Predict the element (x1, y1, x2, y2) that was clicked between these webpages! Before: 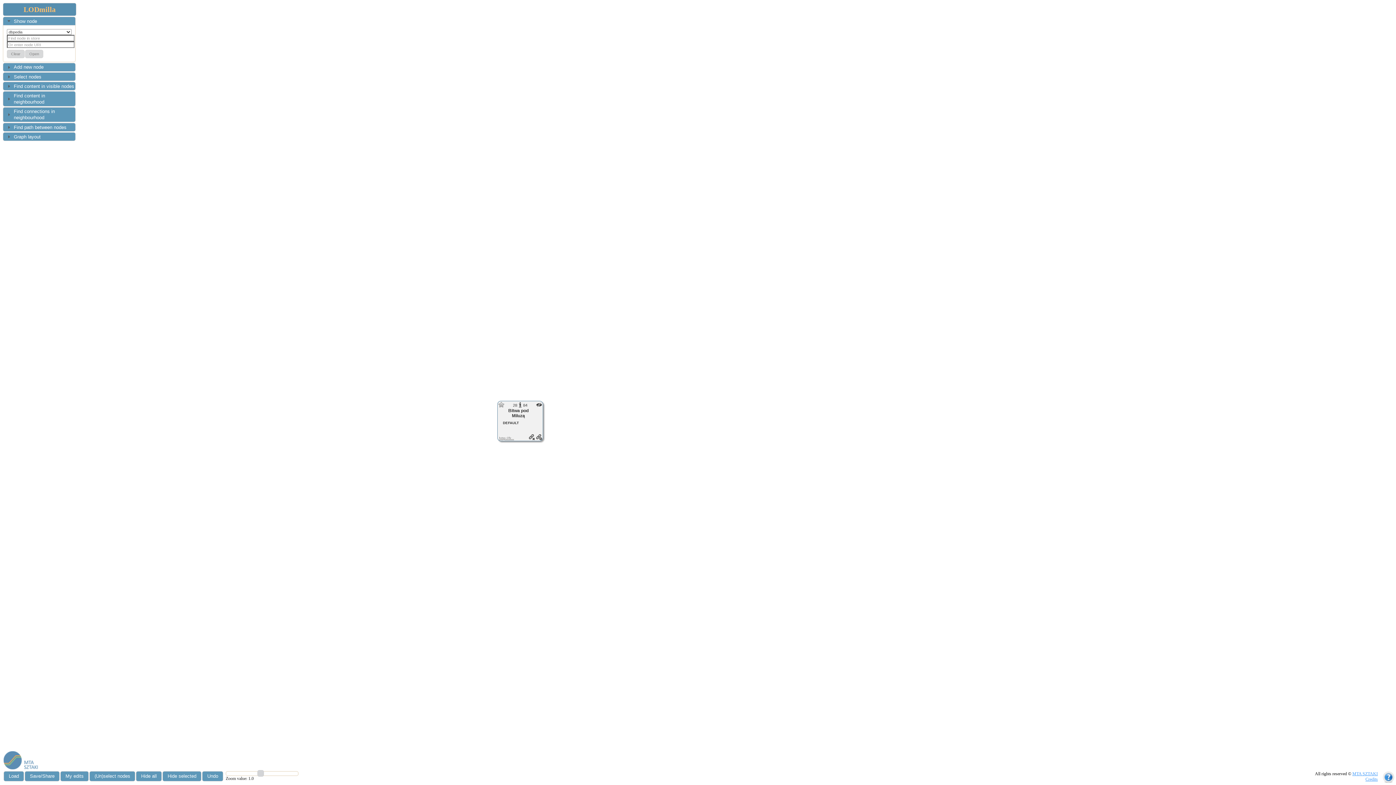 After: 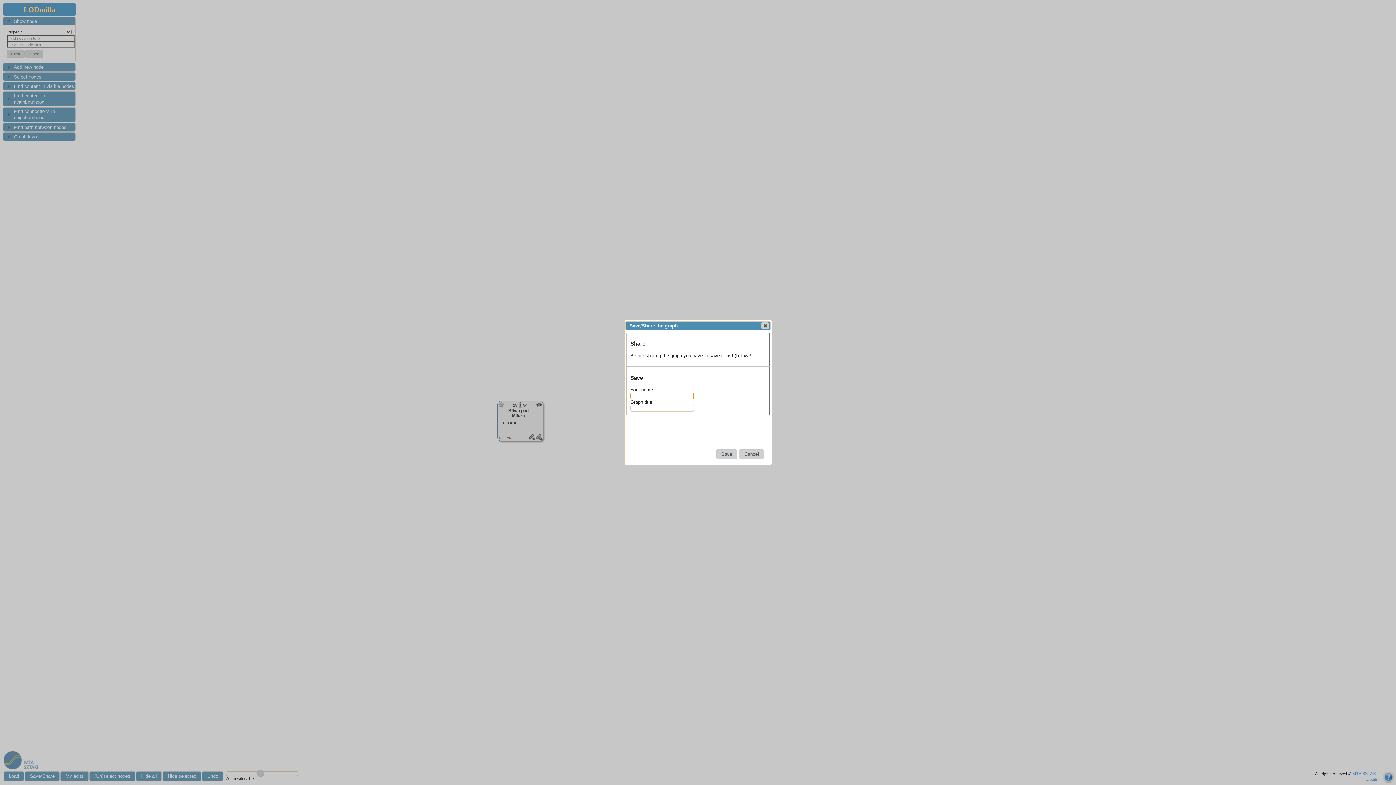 Action: label: Save/Share bbox: (24, 771, 59, 781)